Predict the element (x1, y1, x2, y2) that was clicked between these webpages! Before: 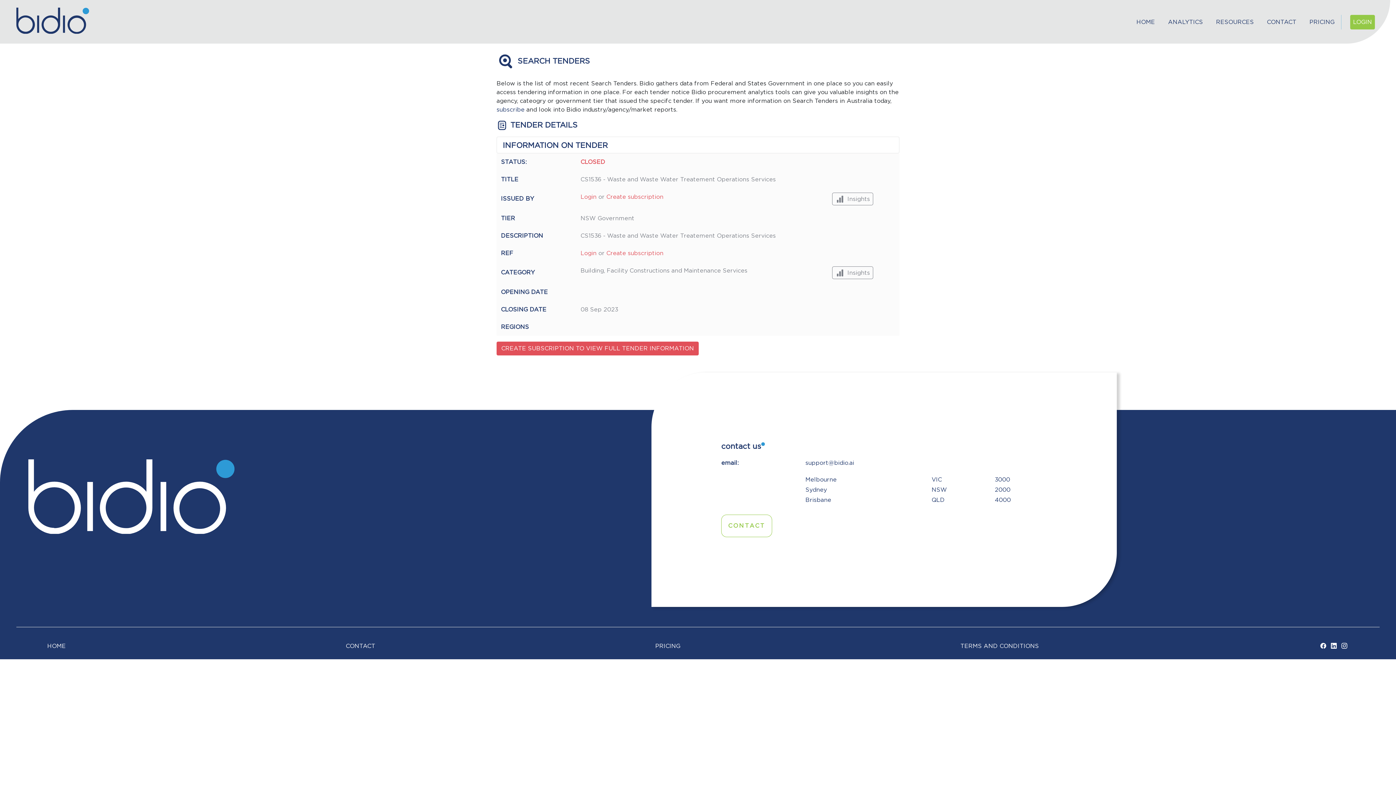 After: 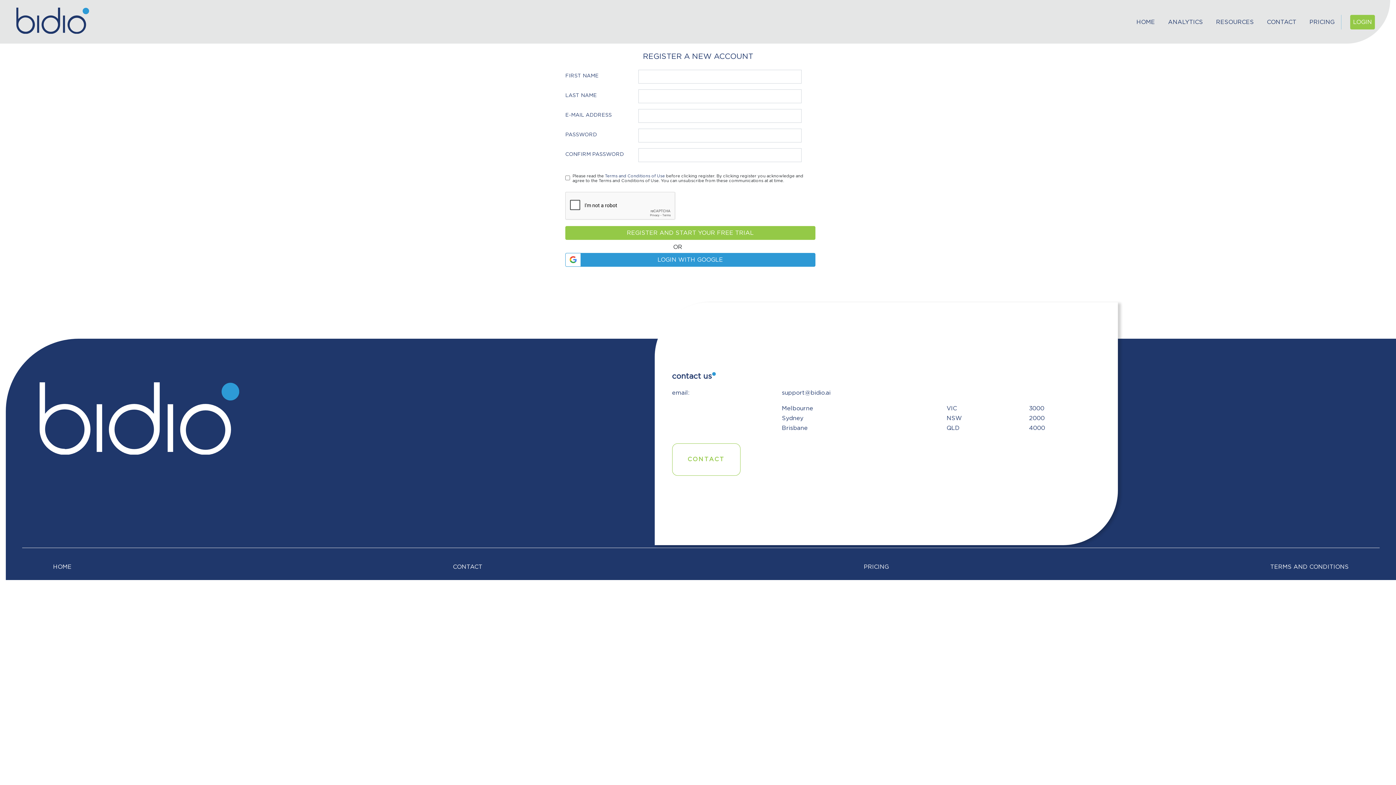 Action: label: Create subscription bbox: (606, 250, 663, 256)